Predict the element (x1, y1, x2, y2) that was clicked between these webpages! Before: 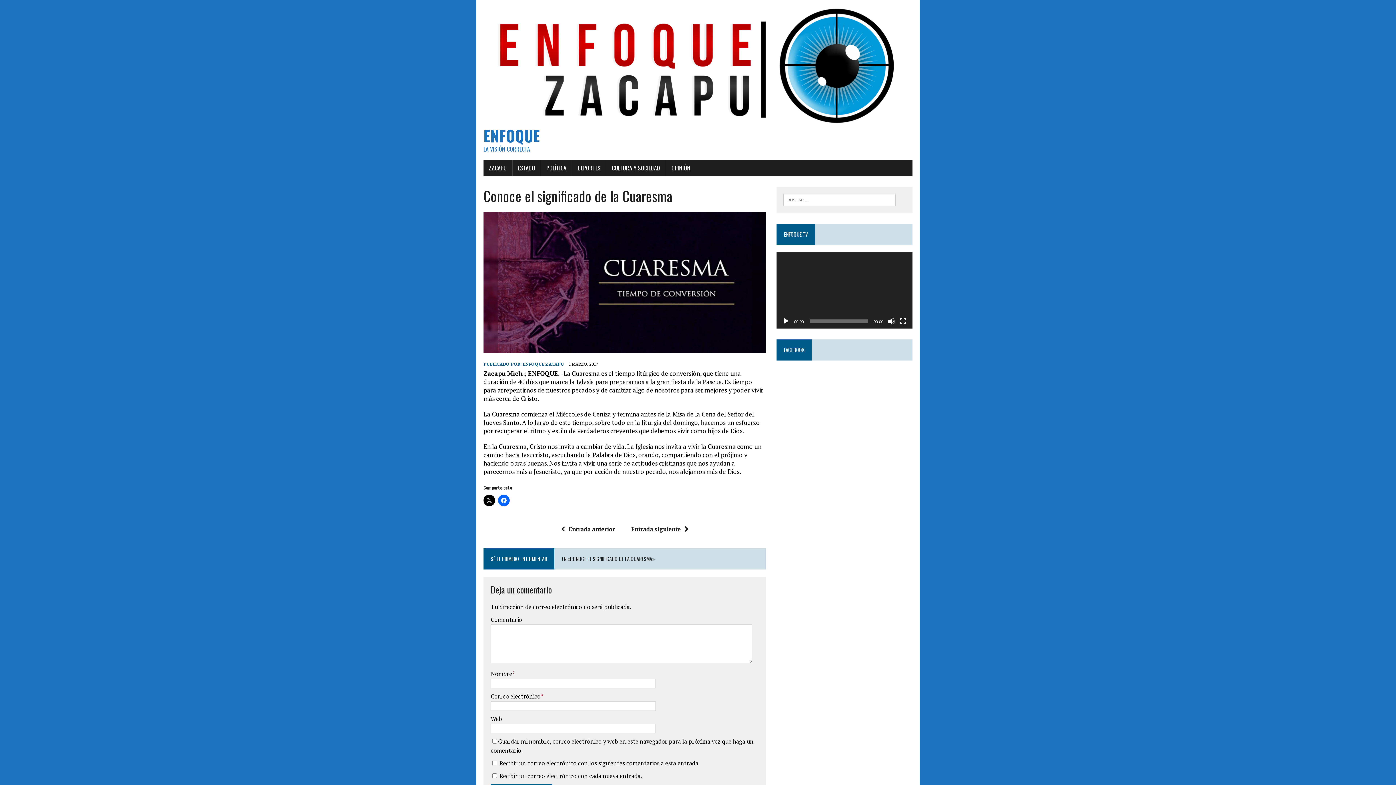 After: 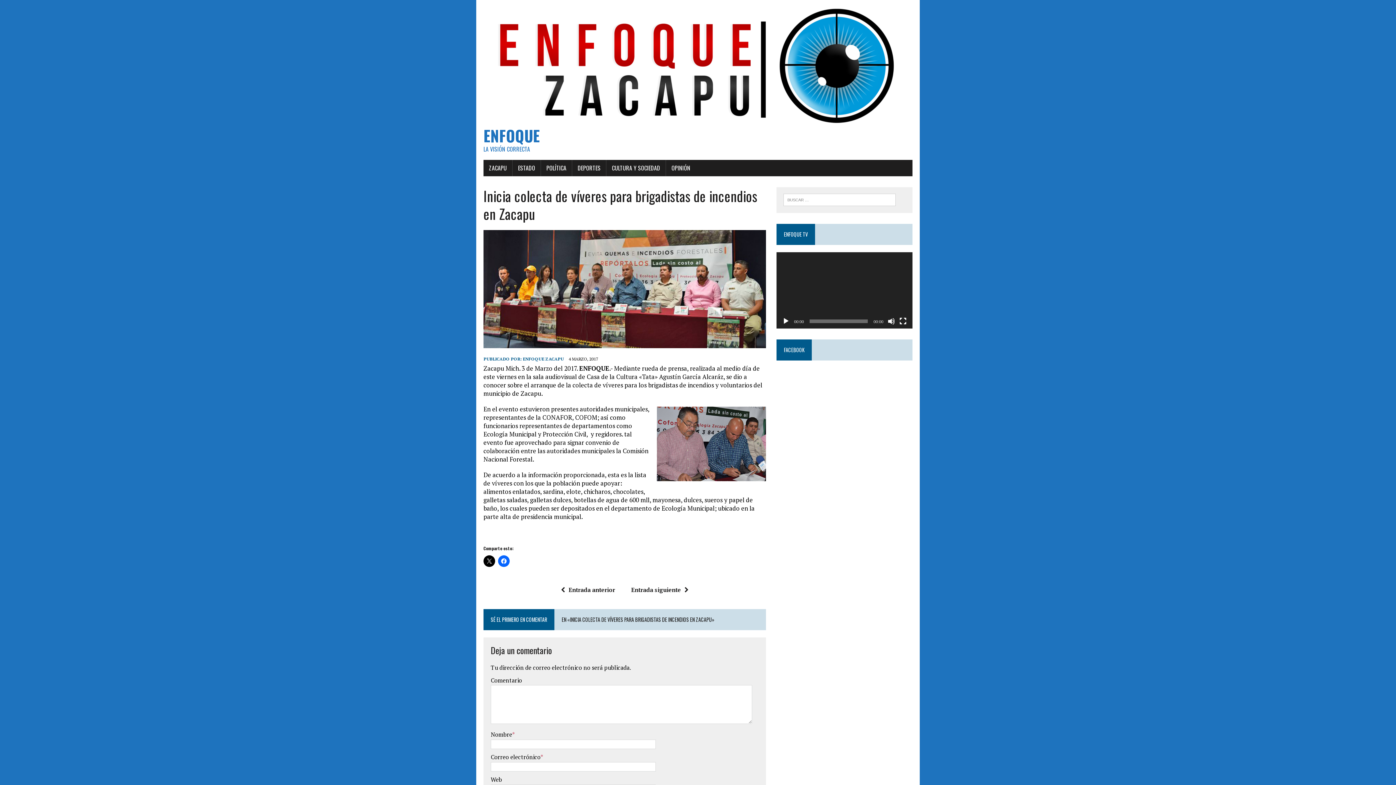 Action: bbox: (631, 525, 692, 533) label: Entrada siguiente